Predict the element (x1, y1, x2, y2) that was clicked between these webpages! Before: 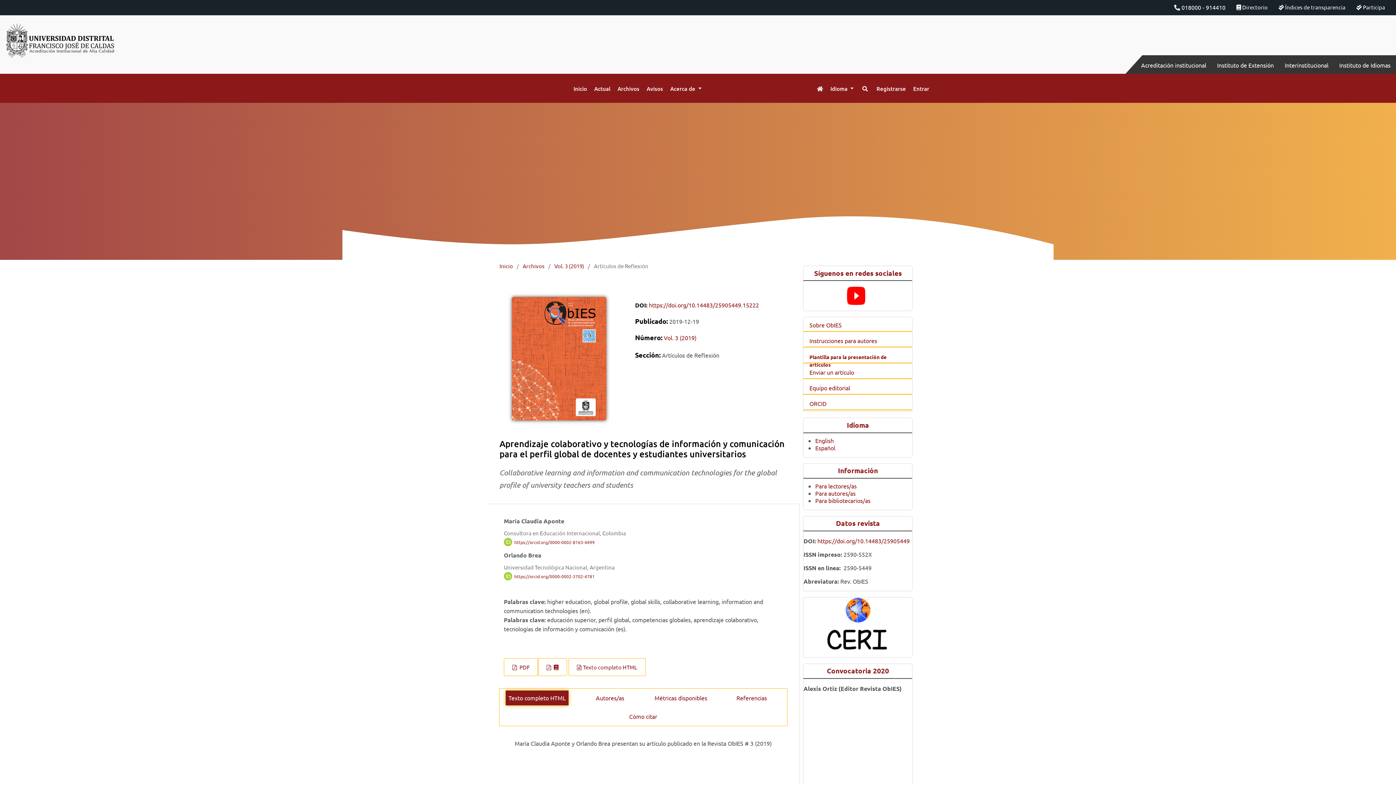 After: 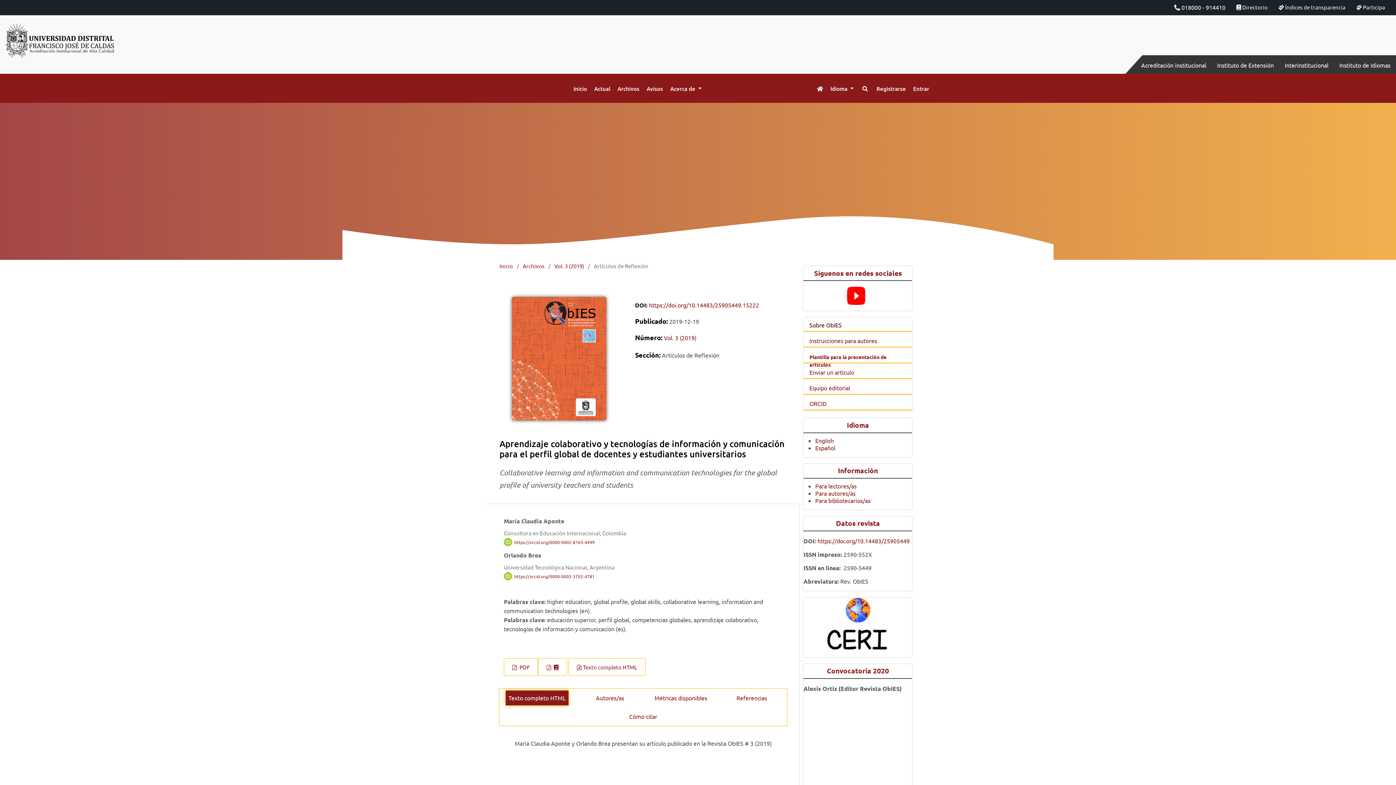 Action: bbox: (809, 321, 841, 328) label: Sobre ObIES